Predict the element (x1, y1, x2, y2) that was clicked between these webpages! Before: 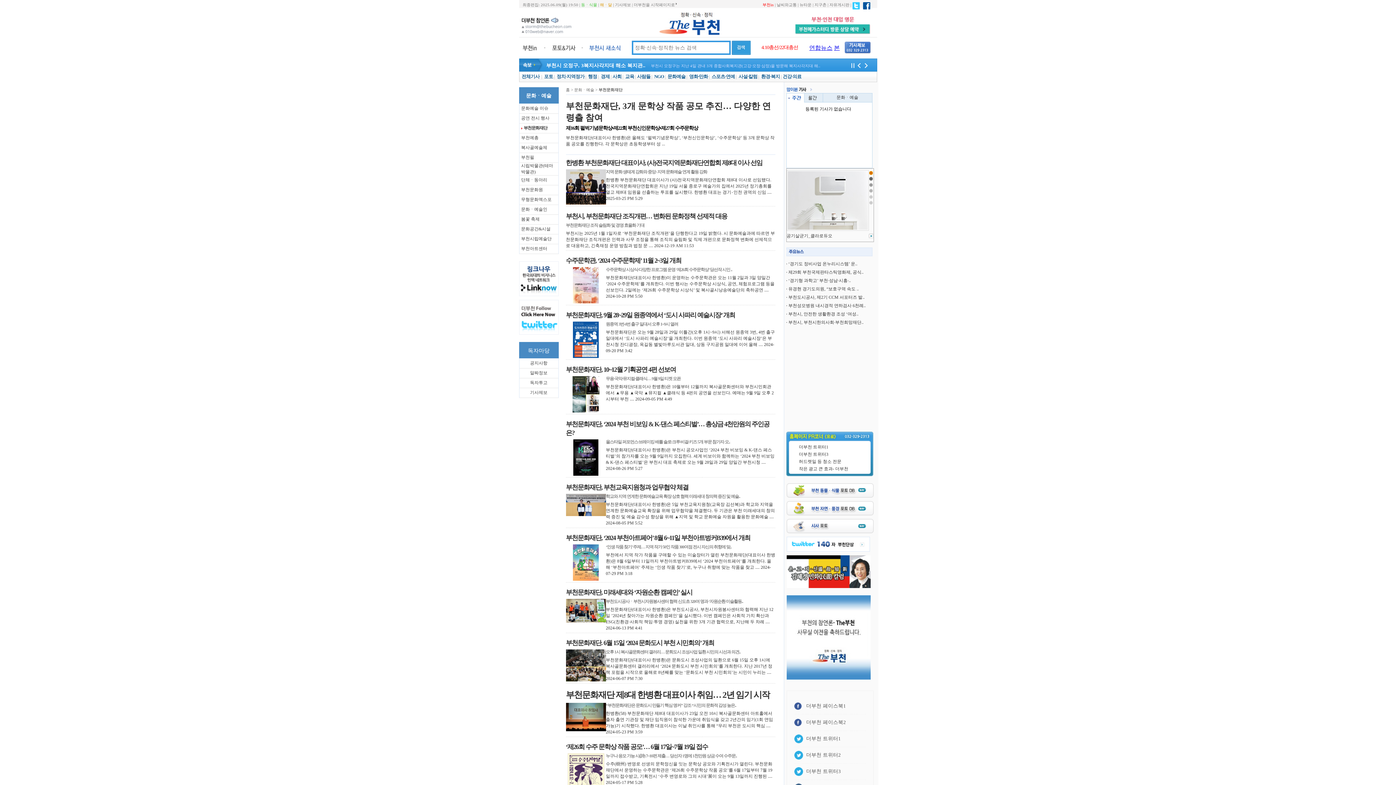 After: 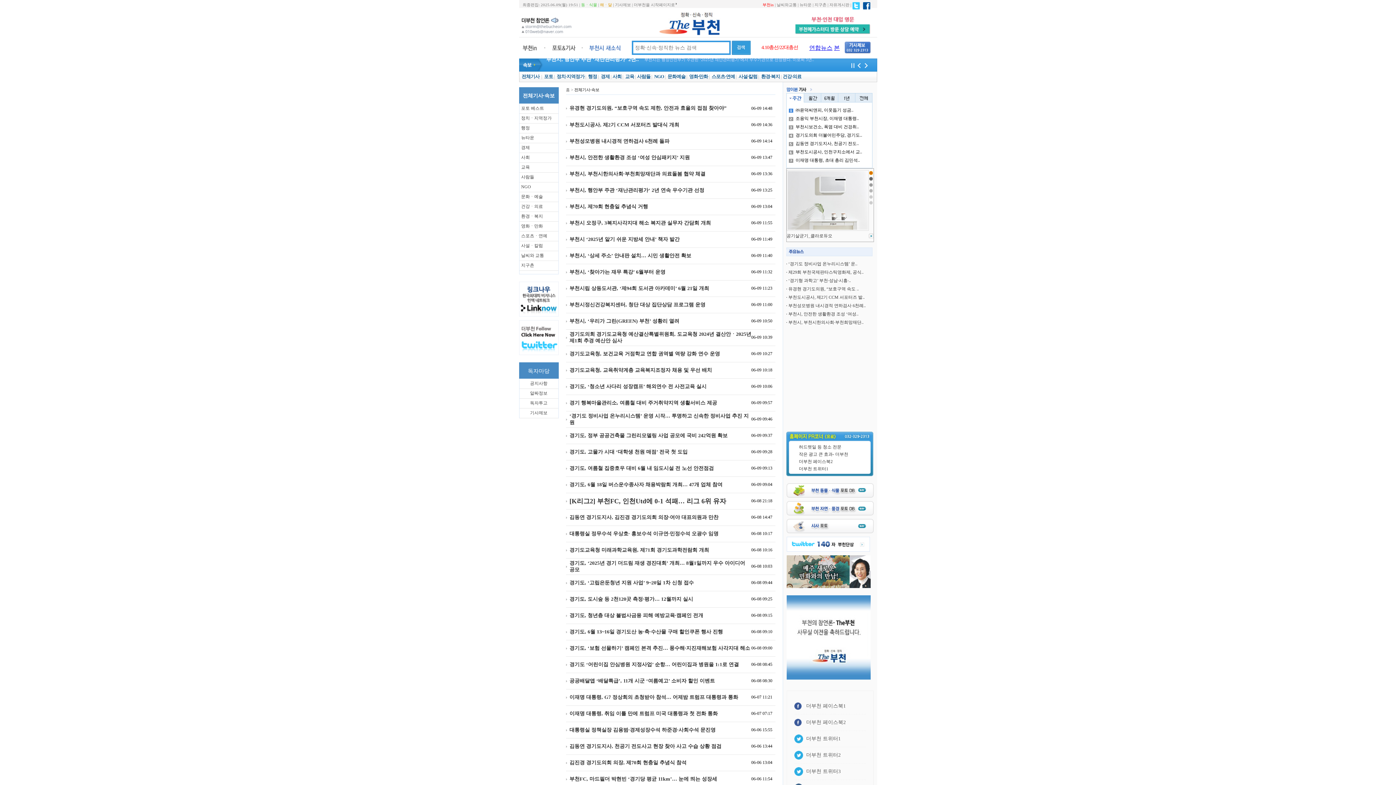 Action: bbox: (521, 73, 539, 79) label: 전체기사